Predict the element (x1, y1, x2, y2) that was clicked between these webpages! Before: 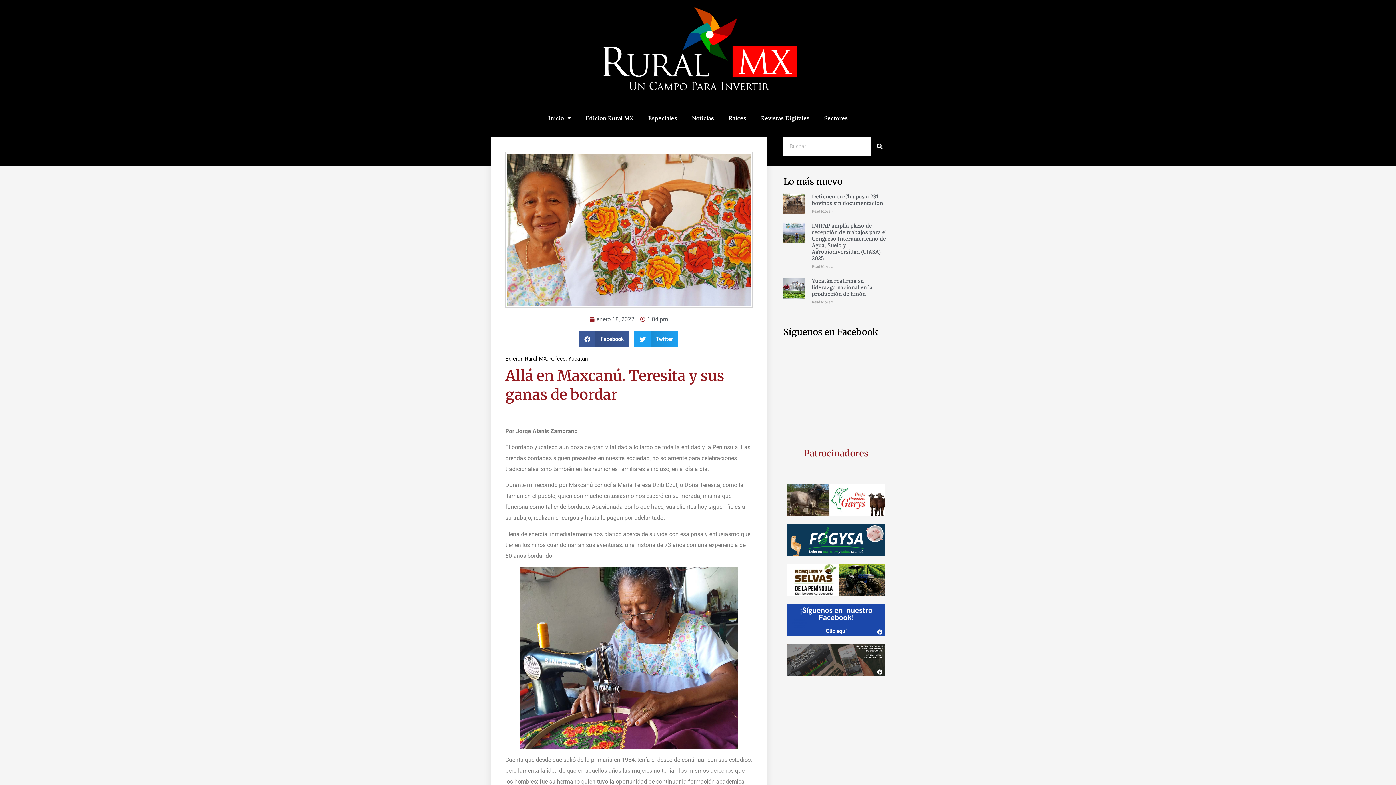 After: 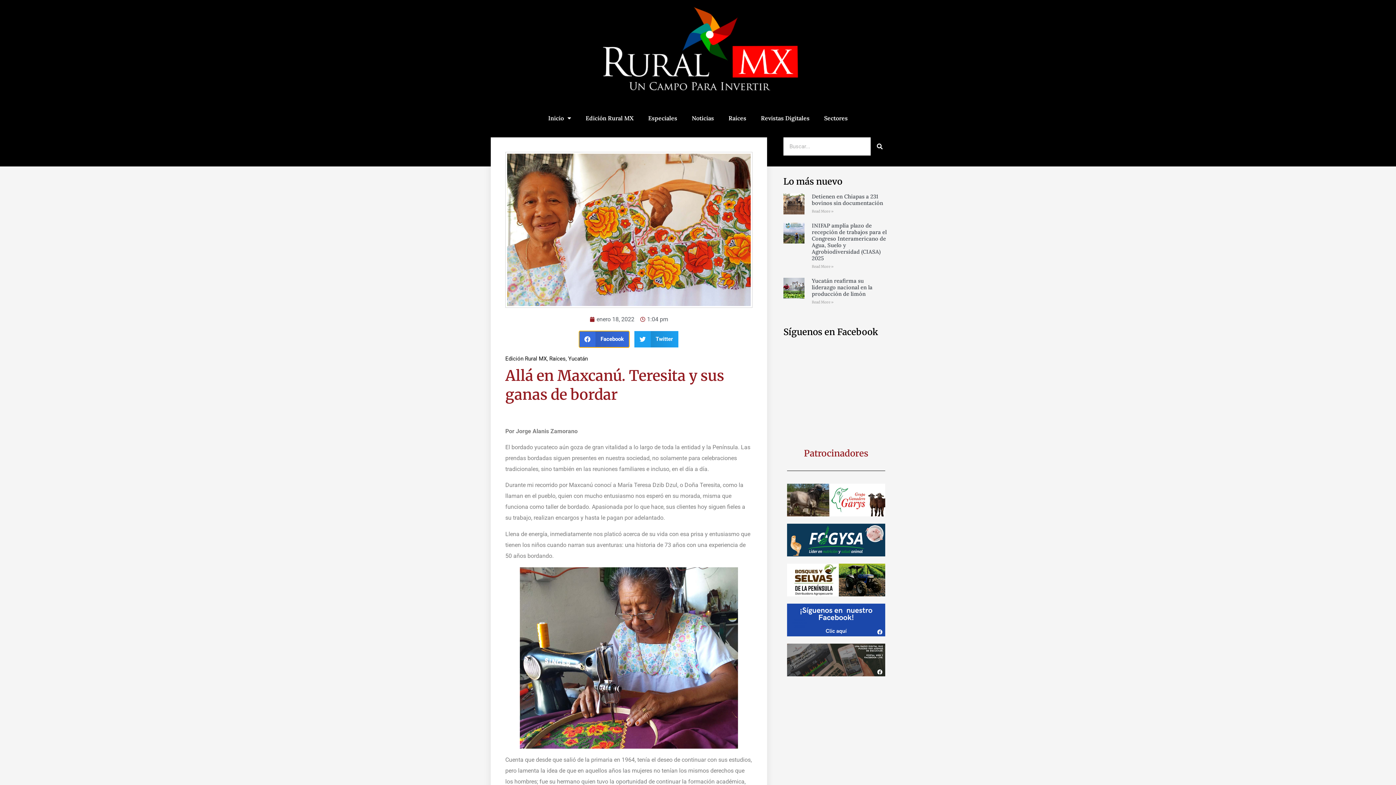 Action: bbox: (579, 331, 629, 347) label: Compartir en facebook